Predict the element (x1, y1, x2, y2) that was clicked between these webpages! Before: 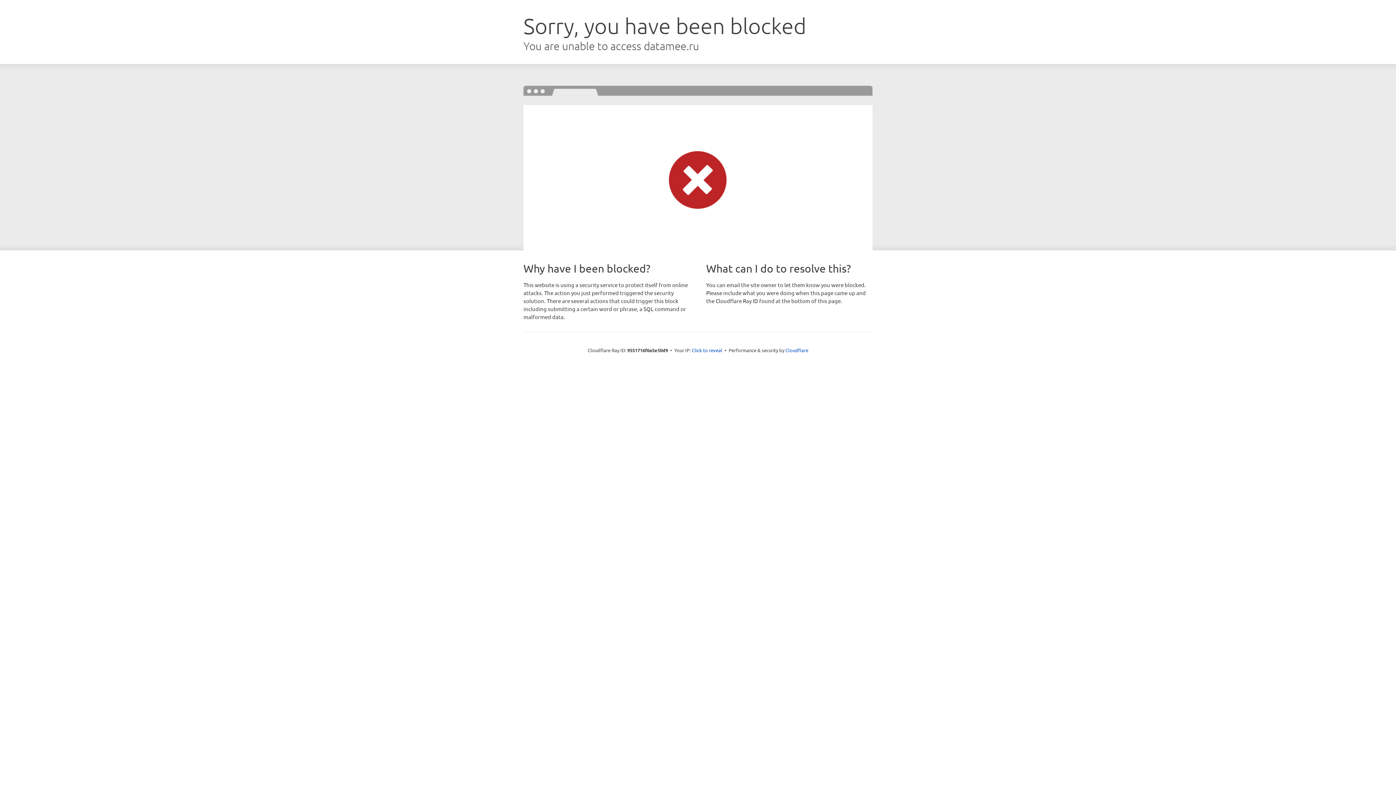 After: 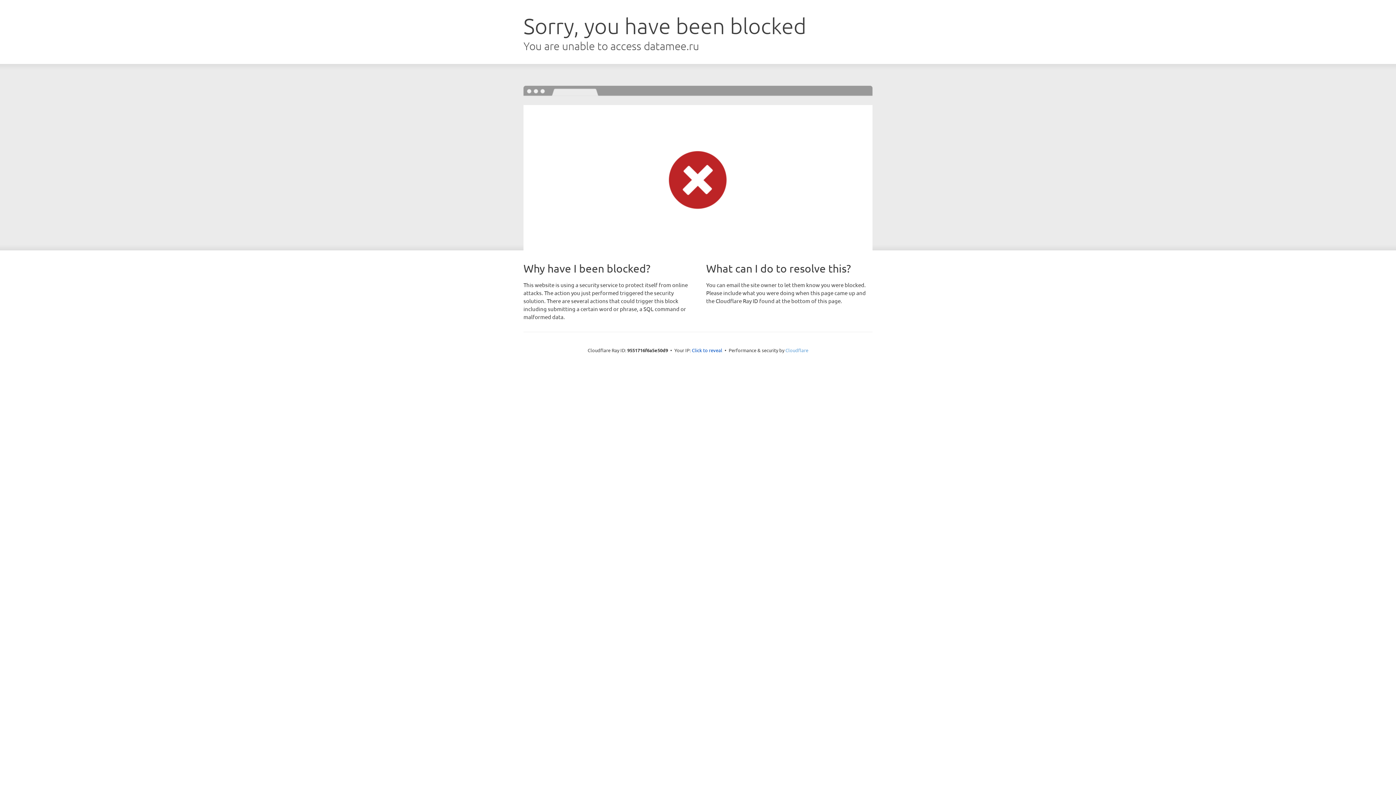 Action: label: Cloudflare bbox: (785, 347, 808, 353)